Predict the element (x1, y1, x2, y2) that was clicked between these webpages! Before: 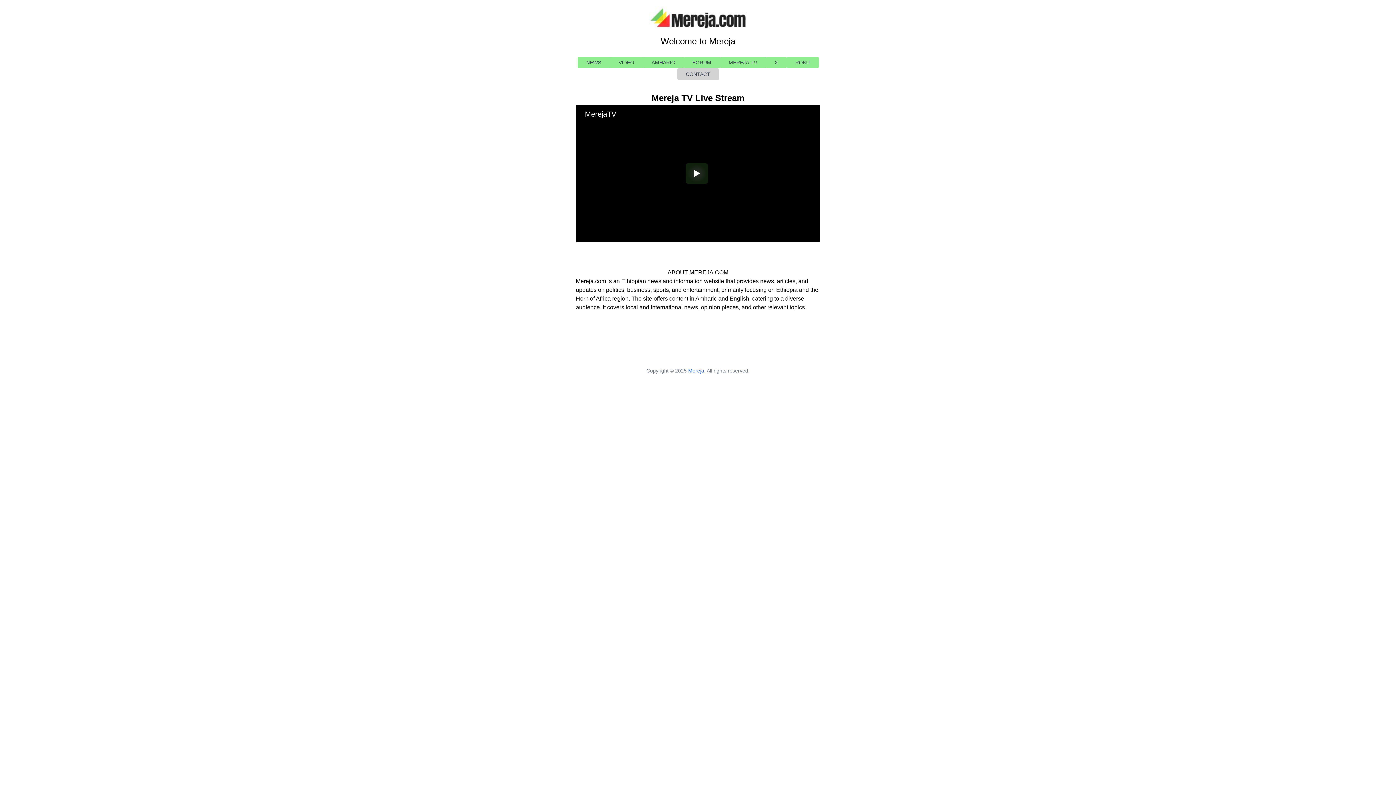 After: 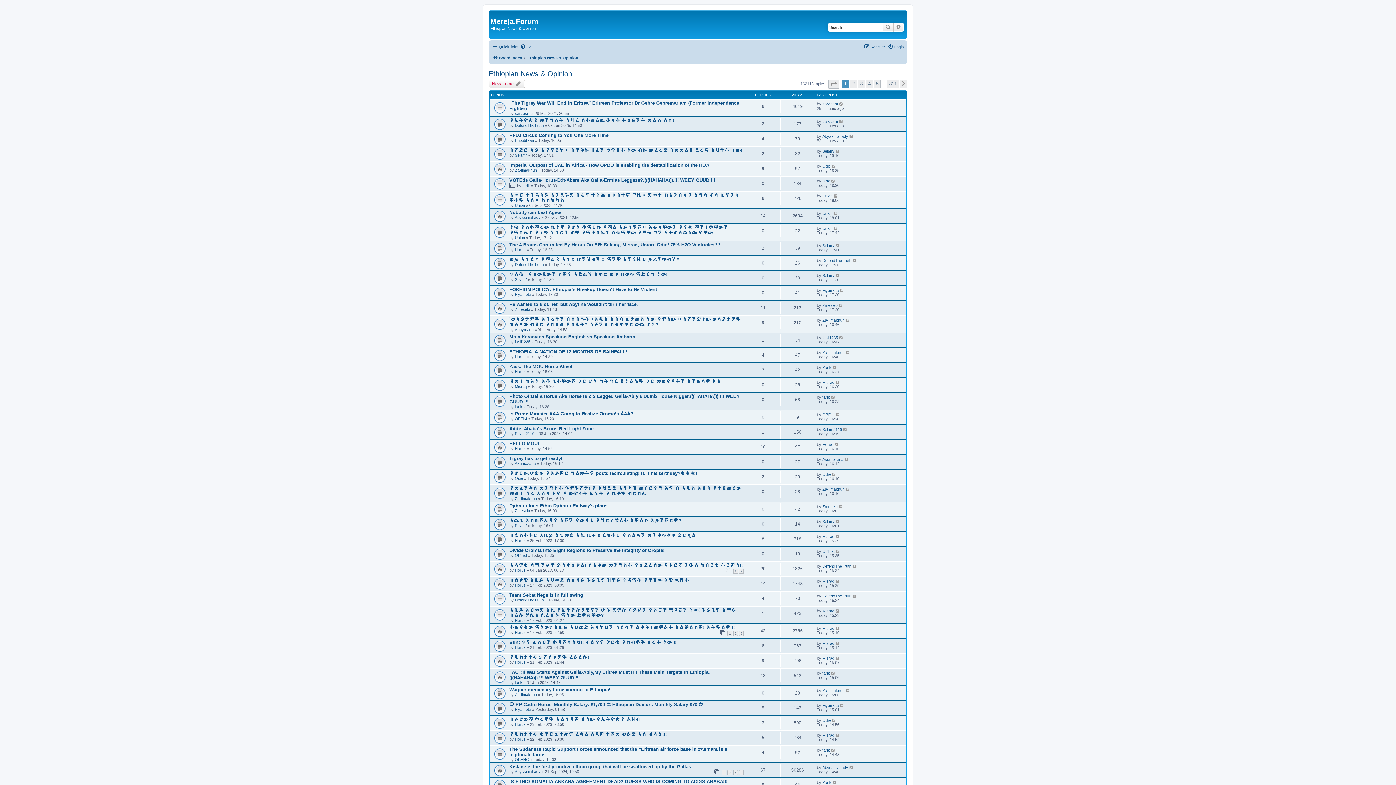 Action: label: FORUM bbox: (683, 56, 720, 68)